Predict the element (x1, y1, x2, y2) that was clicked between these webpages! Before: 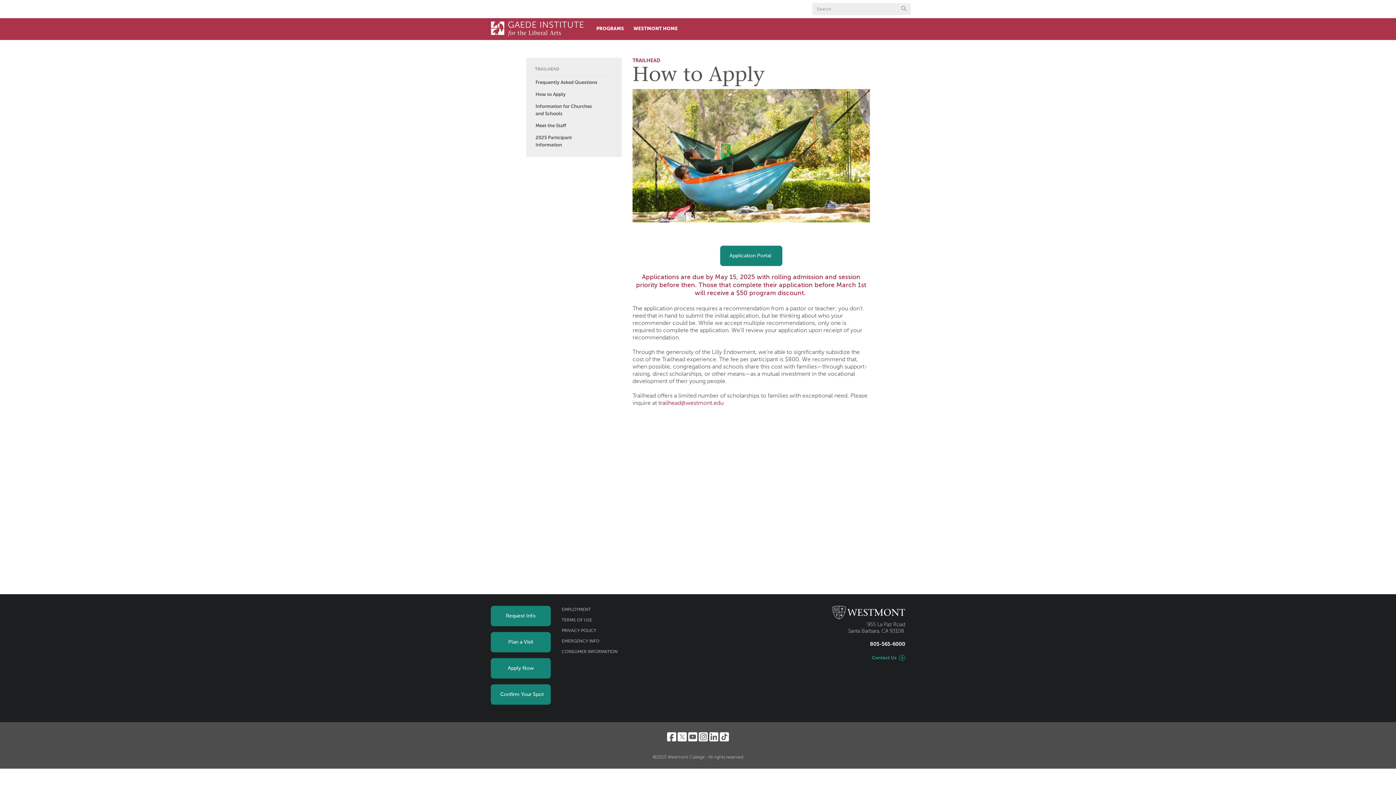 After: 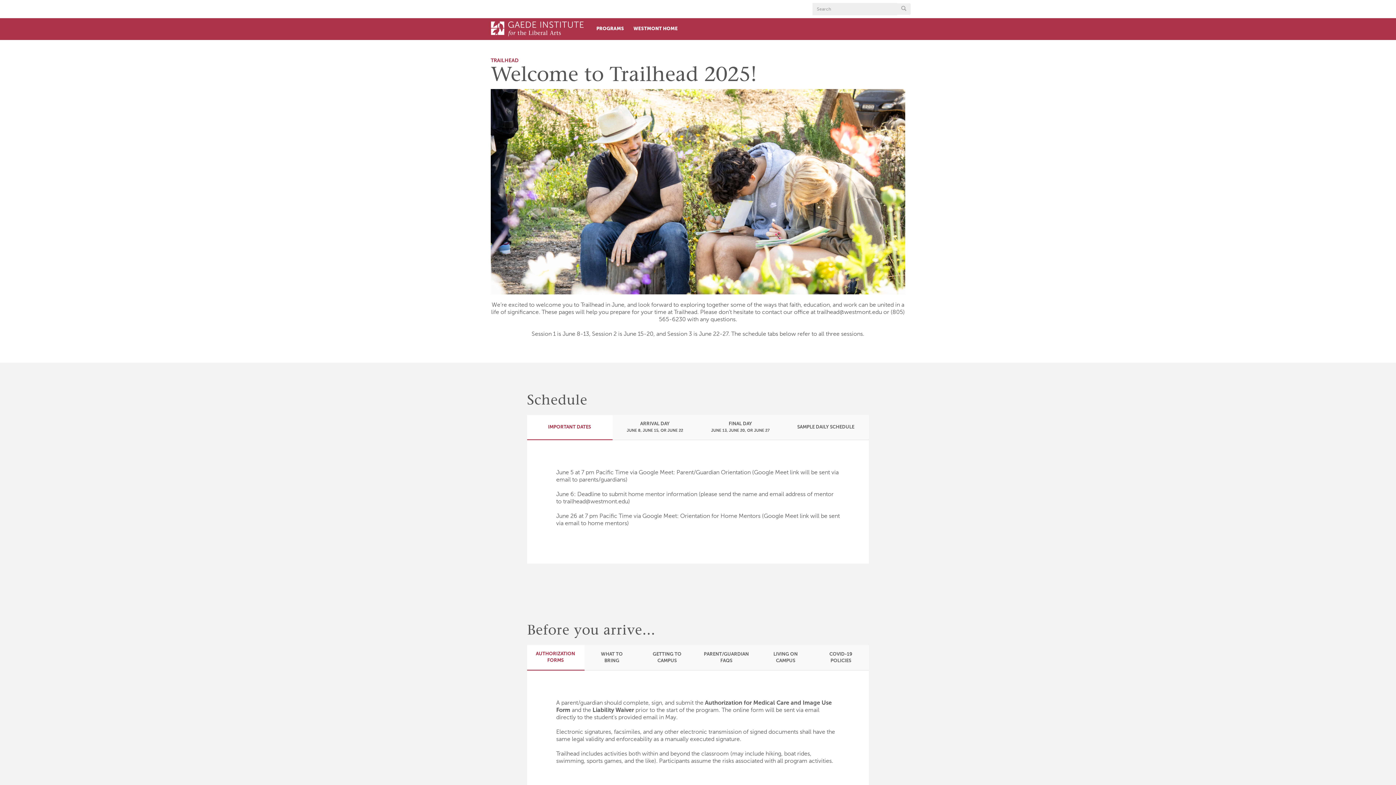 Action: bbox: (526, 132, 621, 151) label: 2025 Participant Information